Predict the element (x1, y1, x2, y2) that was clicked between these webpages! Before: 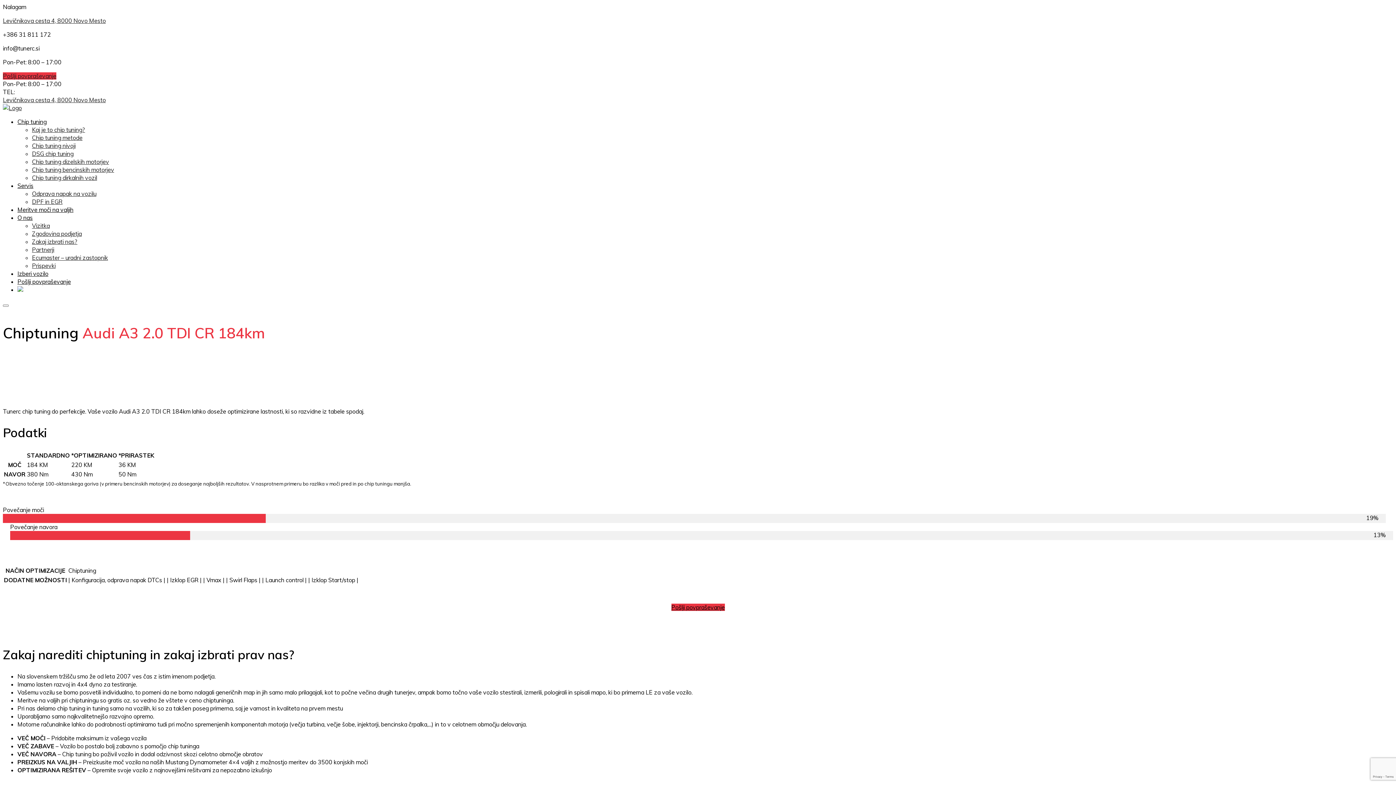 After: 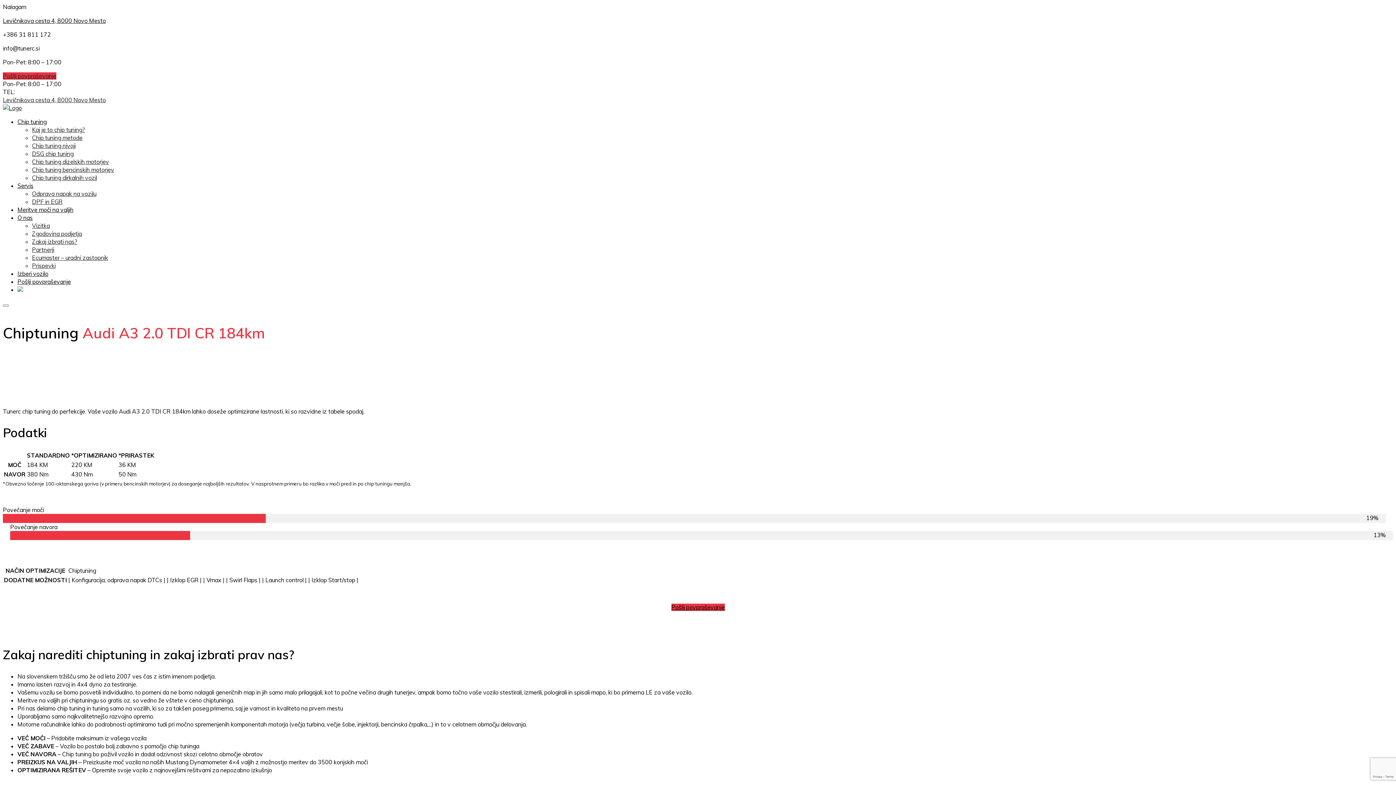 Action: label: Levičnikova cesta 4, 8000 Novo Mesto bbox: (2, 17, 105, 24)